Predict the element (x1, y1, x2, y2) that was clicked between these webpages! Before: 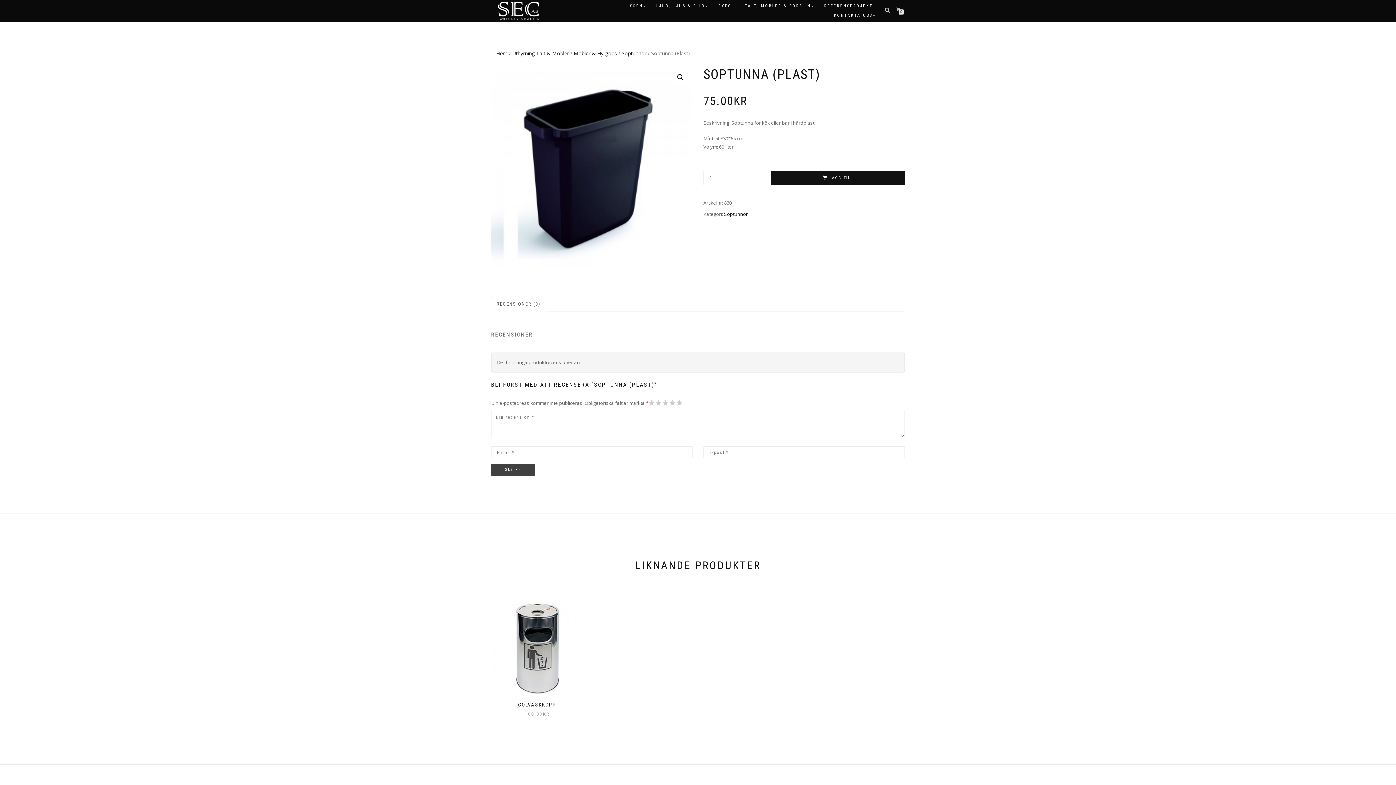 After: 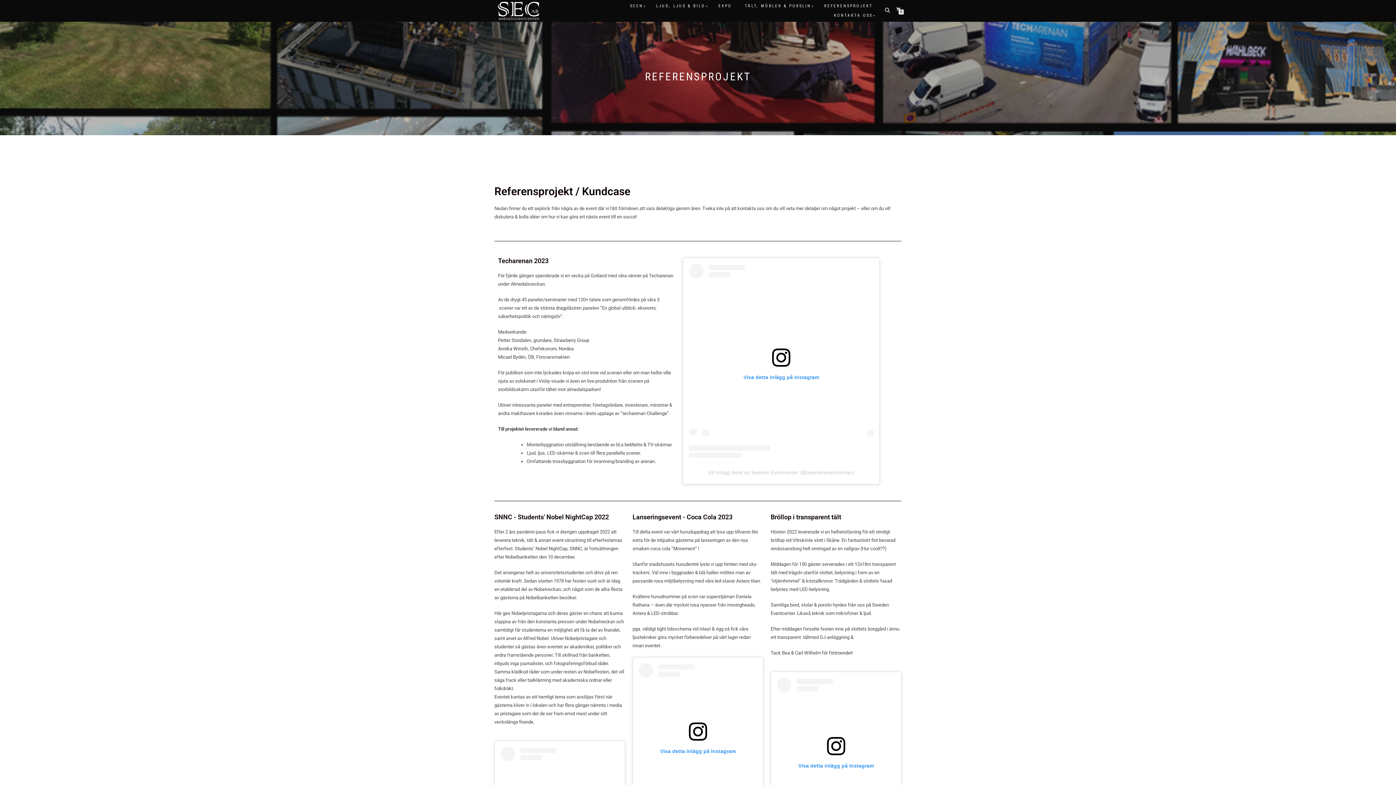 Action: bbox: (818, 1, 878, 10) label: REFERENSPROJEKT